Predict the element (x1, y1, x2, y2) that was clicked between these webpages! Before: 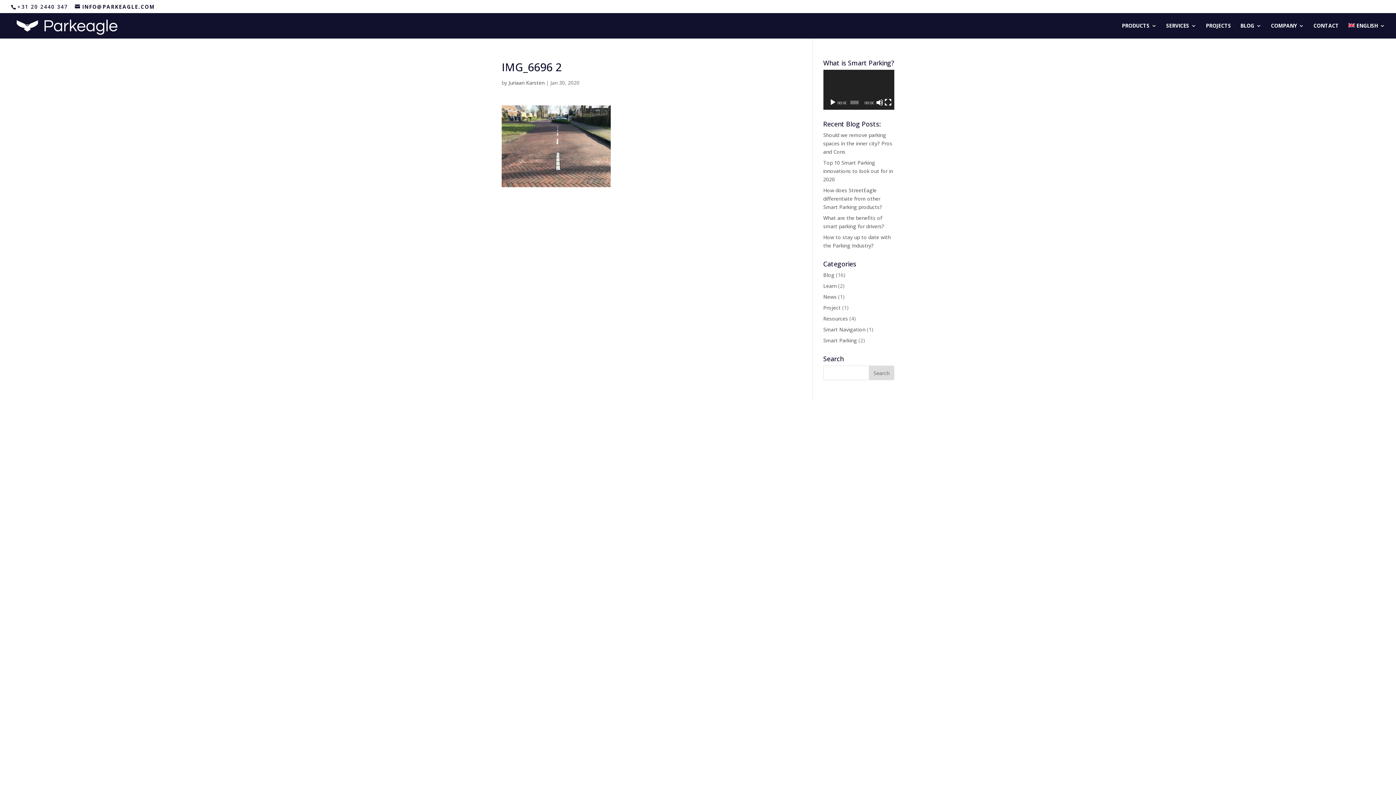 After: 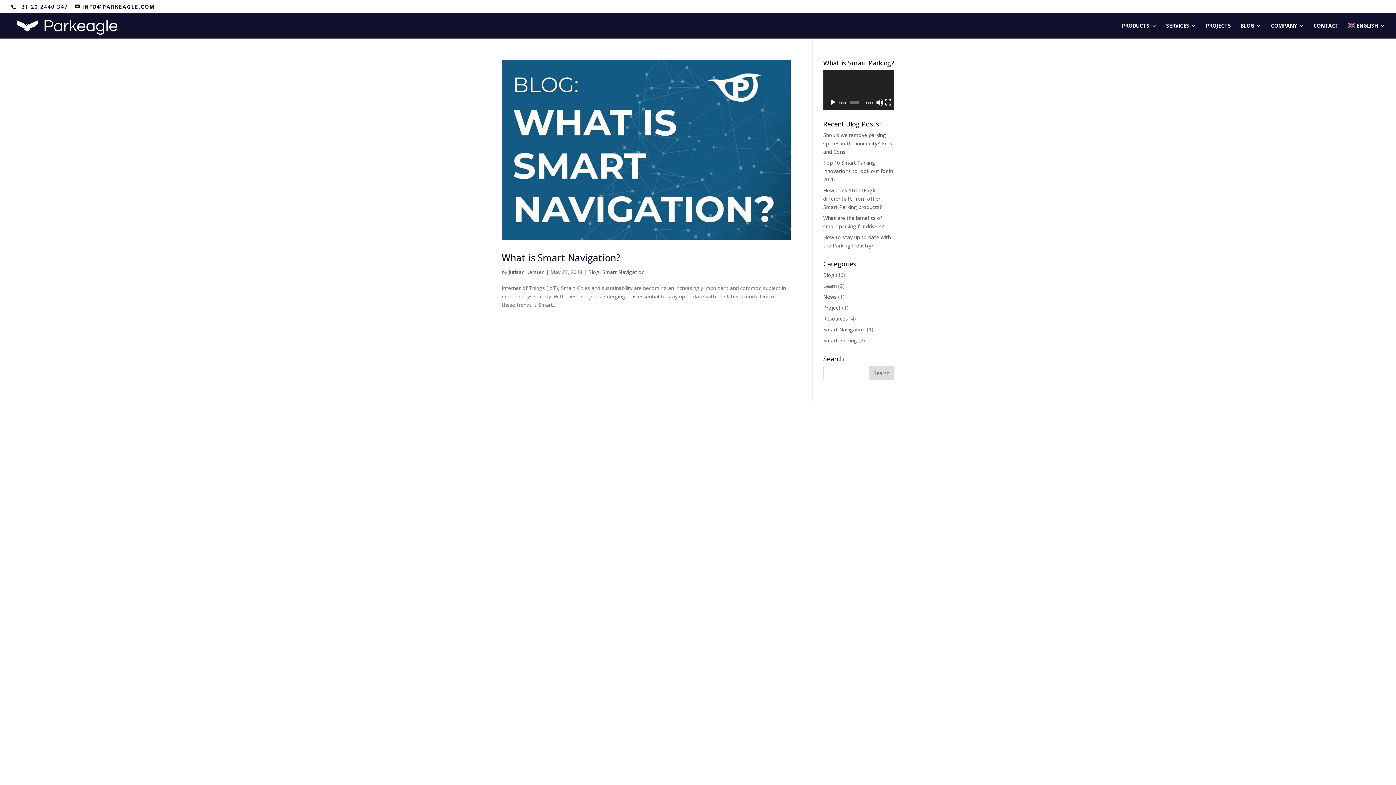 Action: bbox: (823, 326, 865, 333) label: Smart Navigation